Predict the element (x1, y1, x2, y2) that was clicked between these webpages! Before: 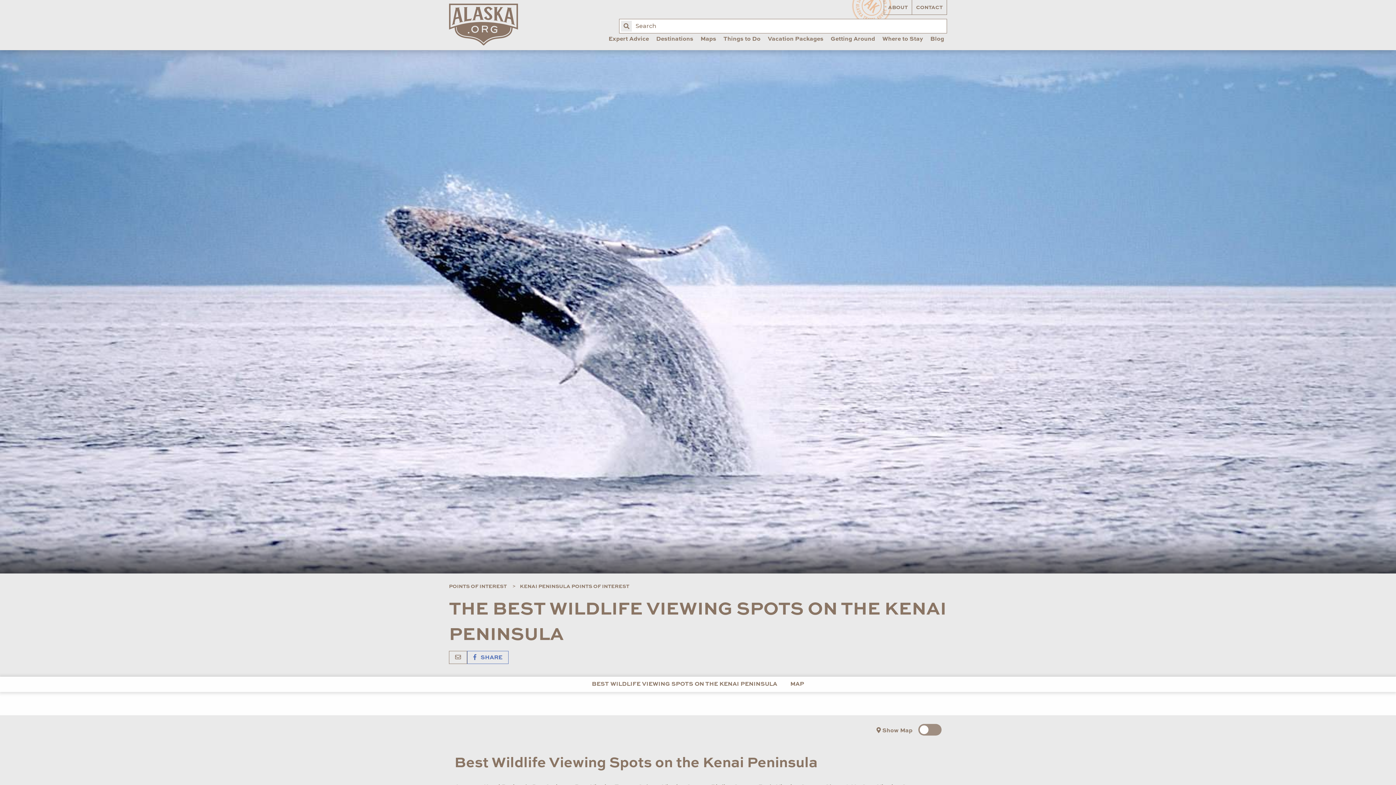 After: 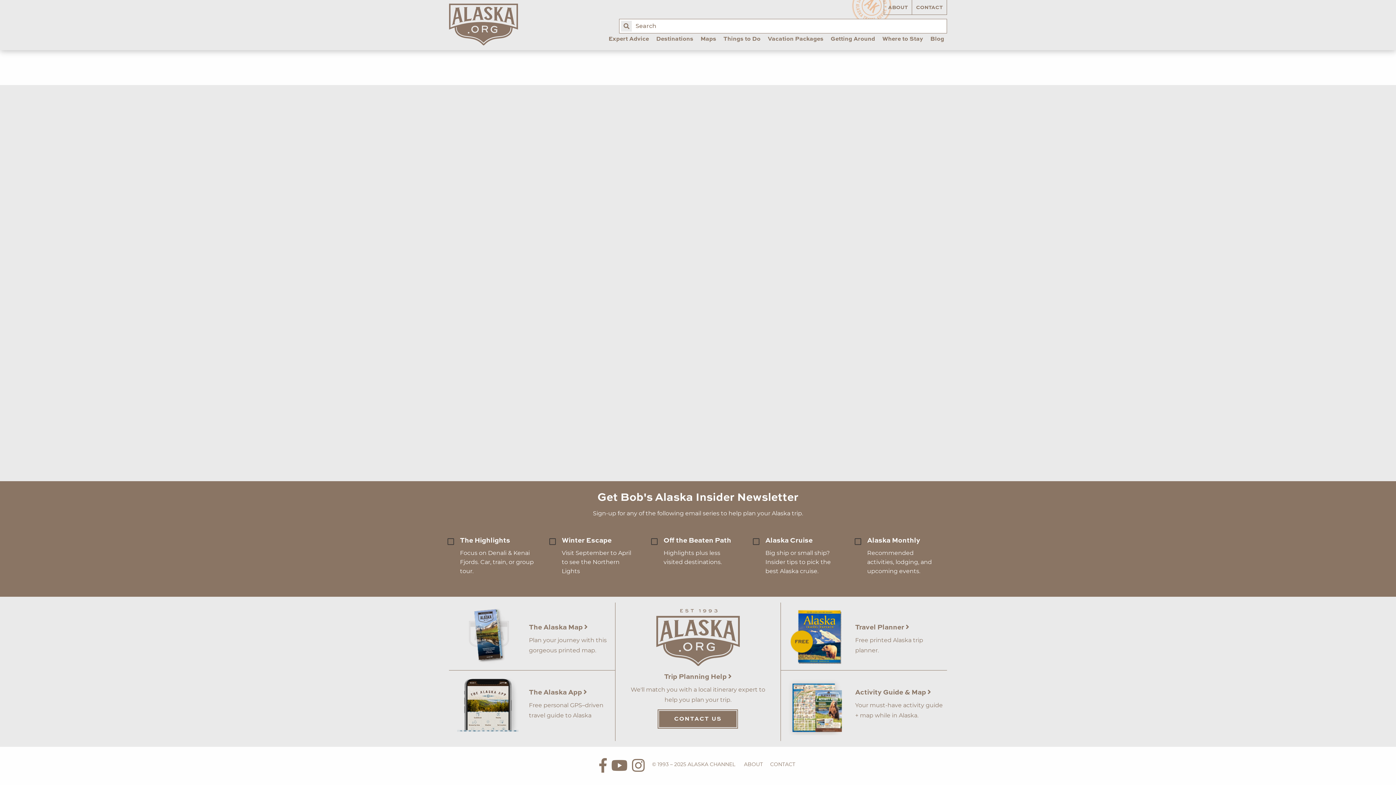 Action: bbox: (621, 20, 632, 31) label: Search